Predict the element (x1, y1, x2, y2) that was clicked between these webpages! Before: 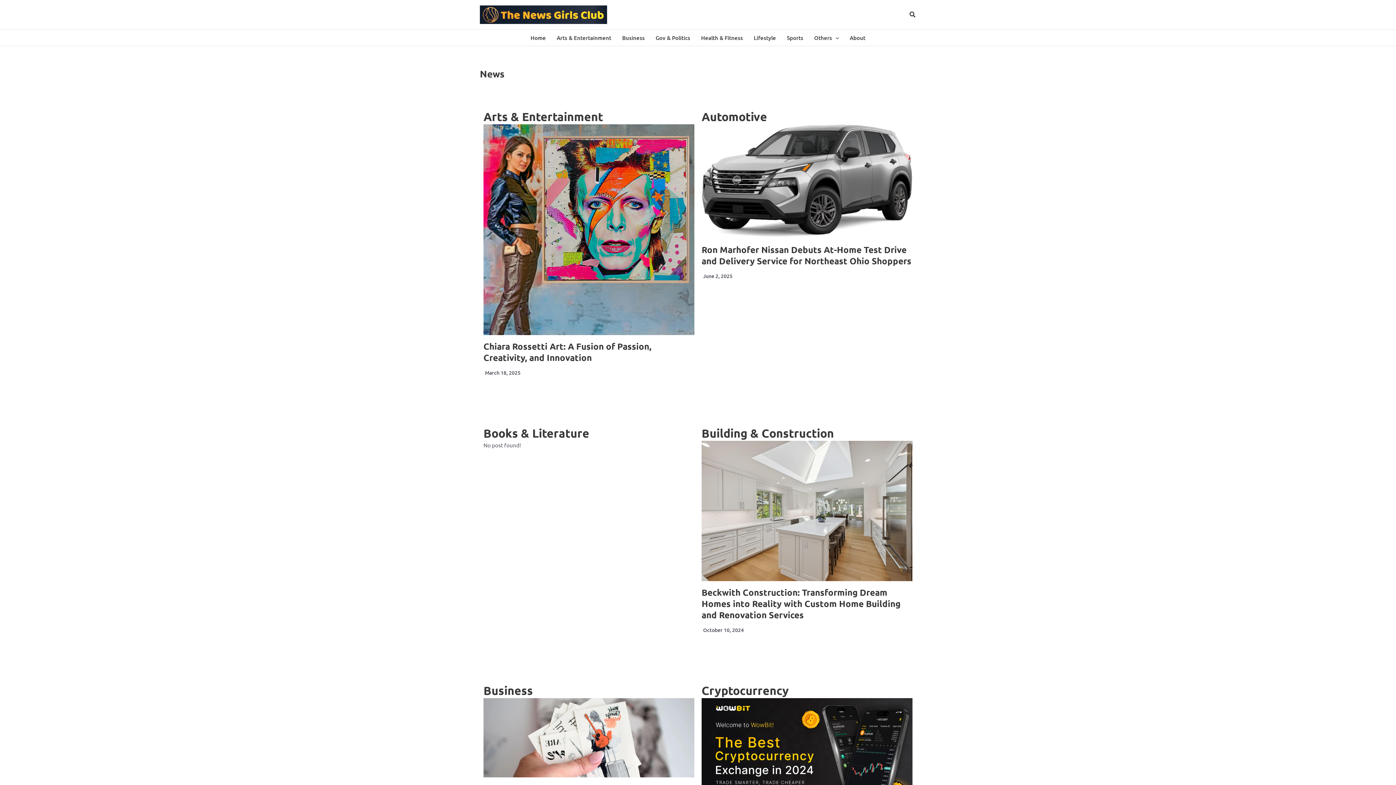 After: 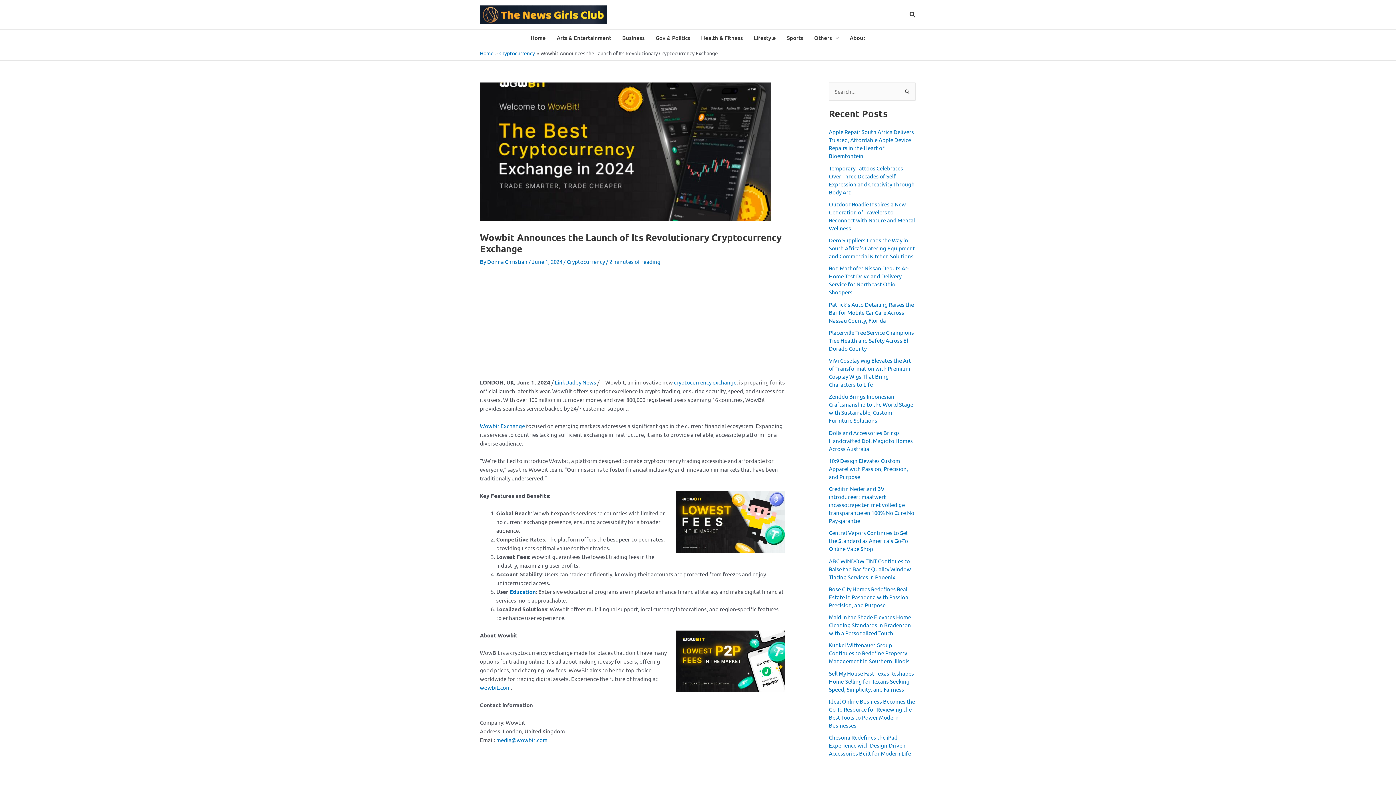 Action: bbox: (701, 698, 912, 817)